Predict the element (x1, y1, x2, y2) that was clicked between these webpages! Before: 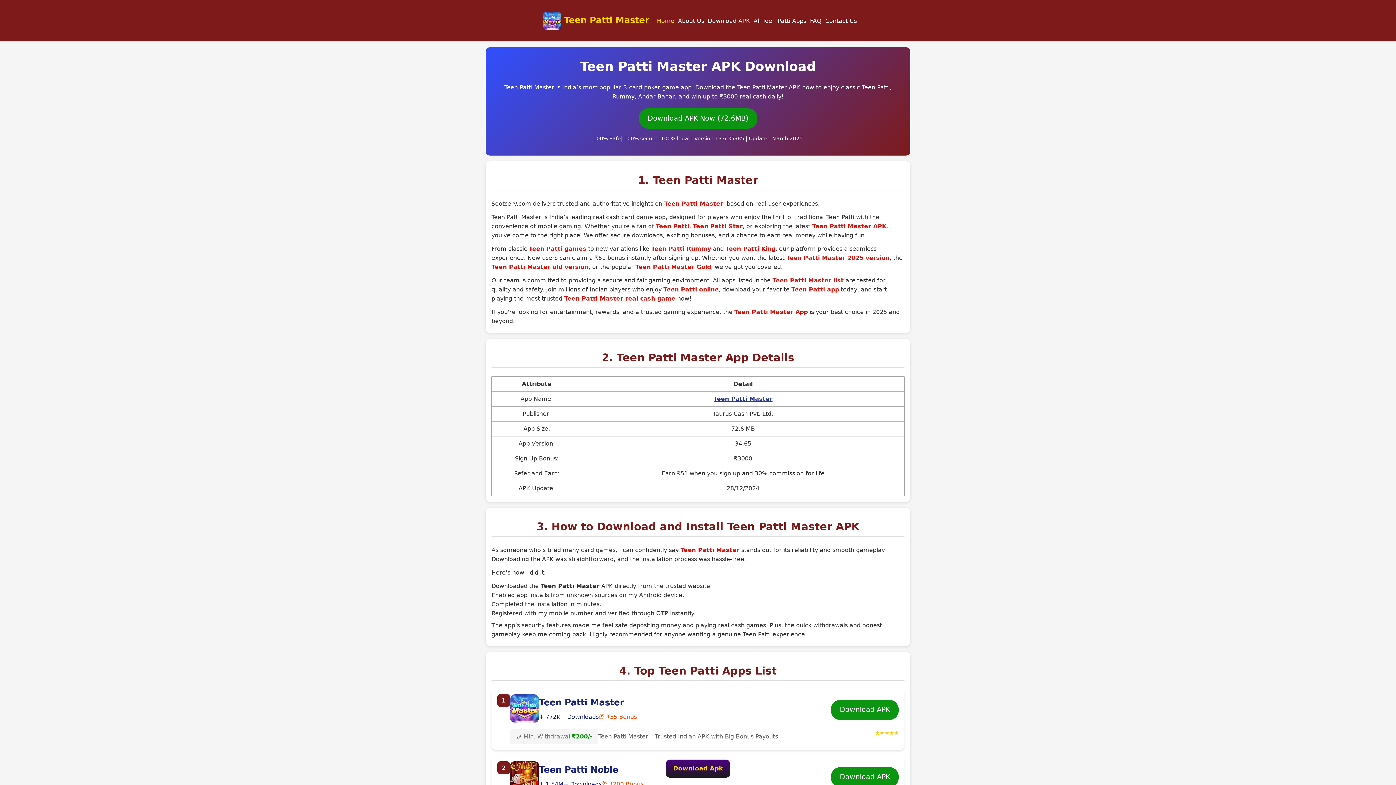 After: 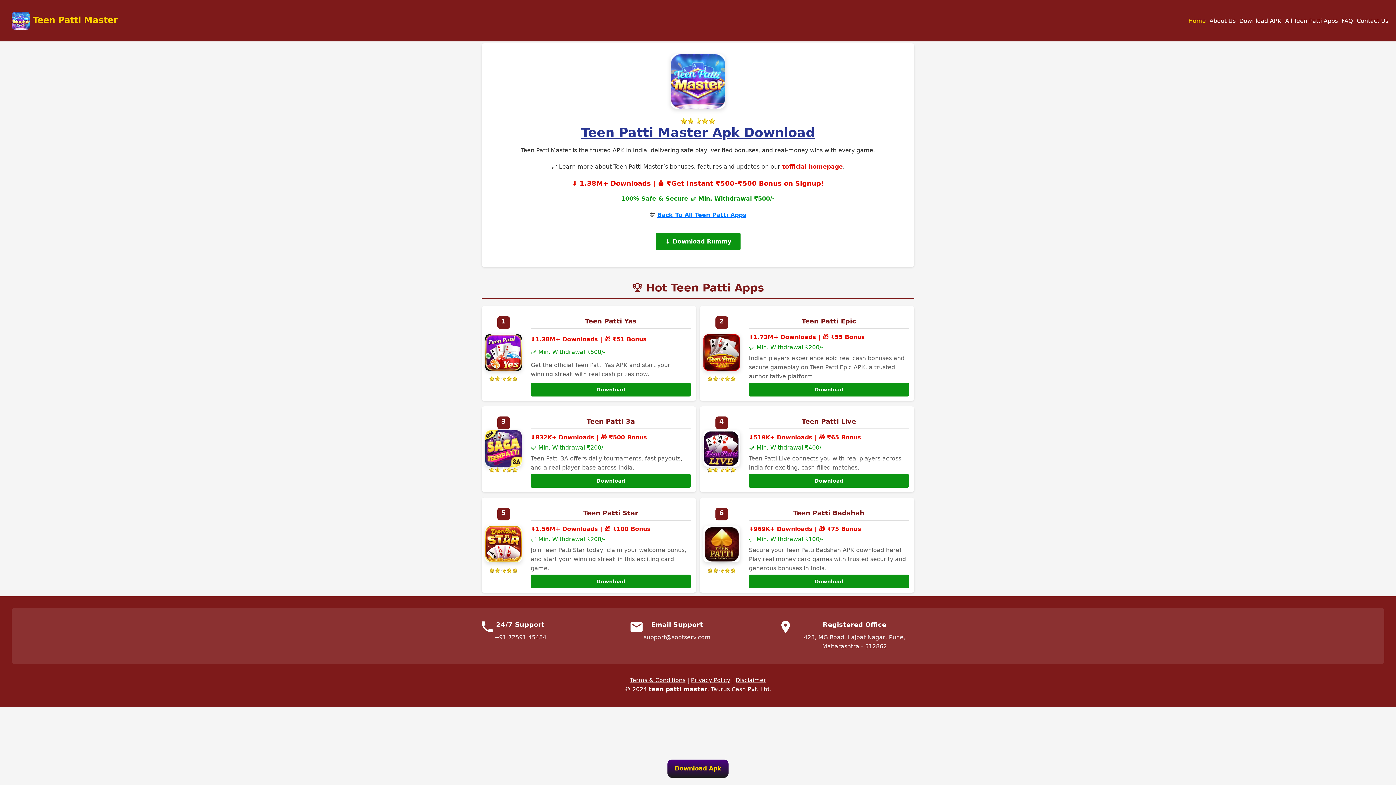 Action: label: Teen Patti Master bbox: (713, 395, 772, 402)